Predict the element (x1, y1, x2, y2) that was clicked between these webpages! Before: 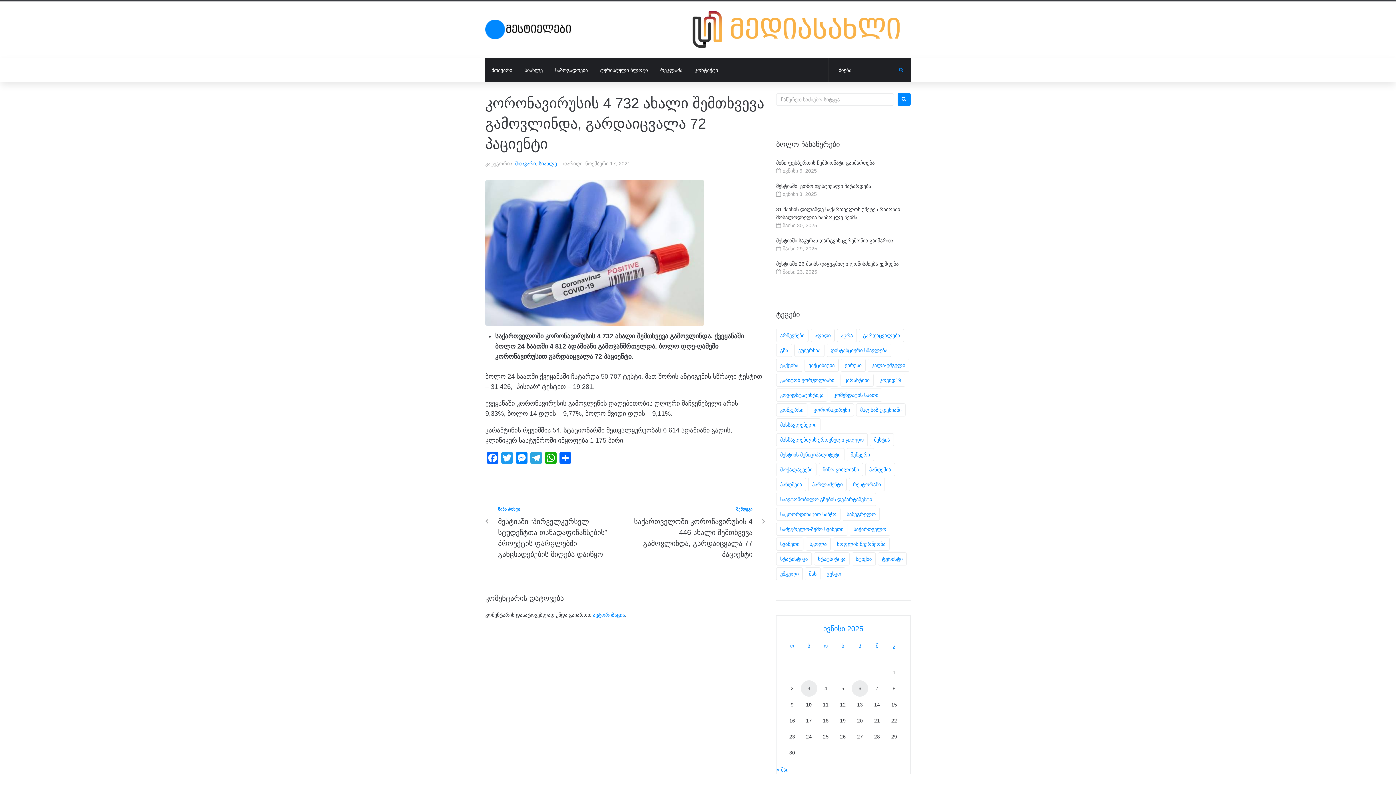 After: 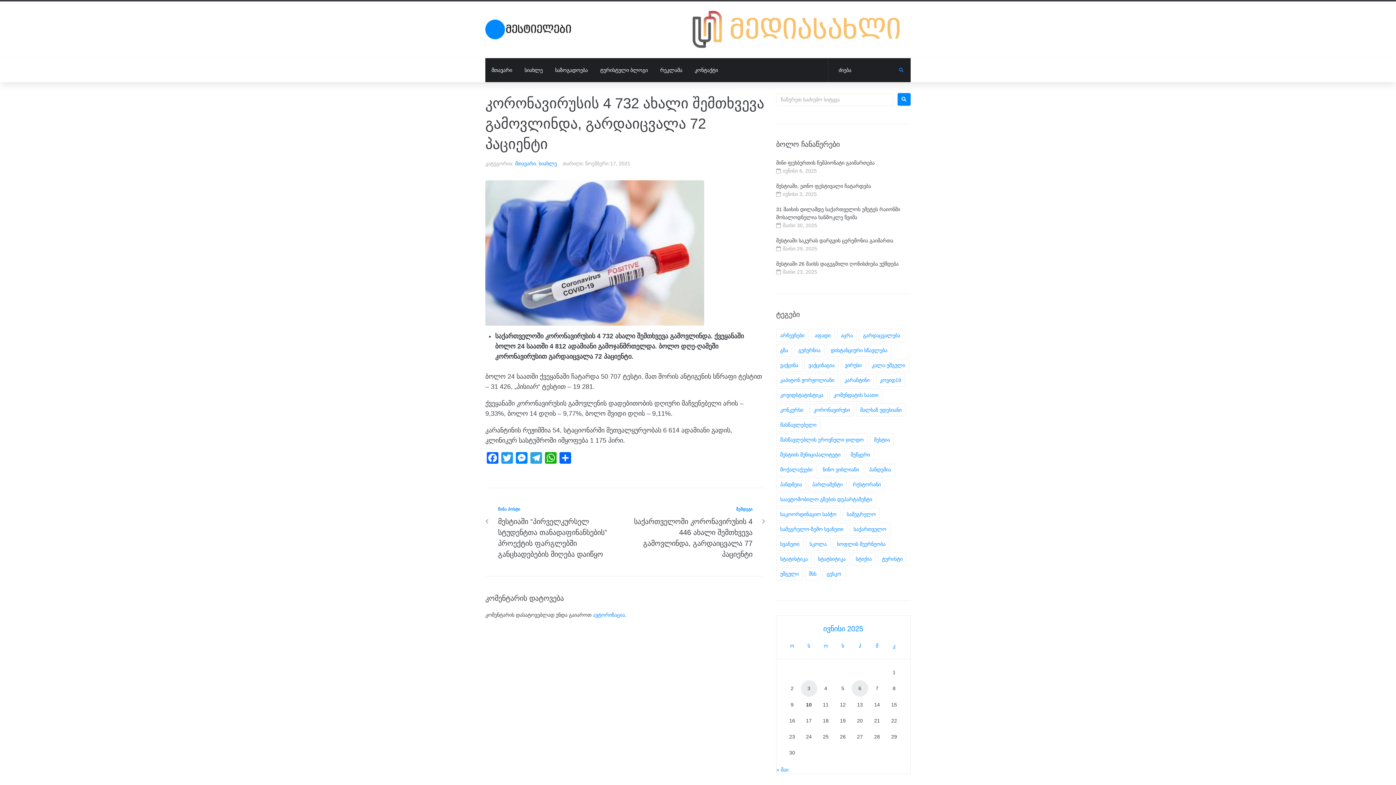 Action: bbox: (692, 7, 910, 51)